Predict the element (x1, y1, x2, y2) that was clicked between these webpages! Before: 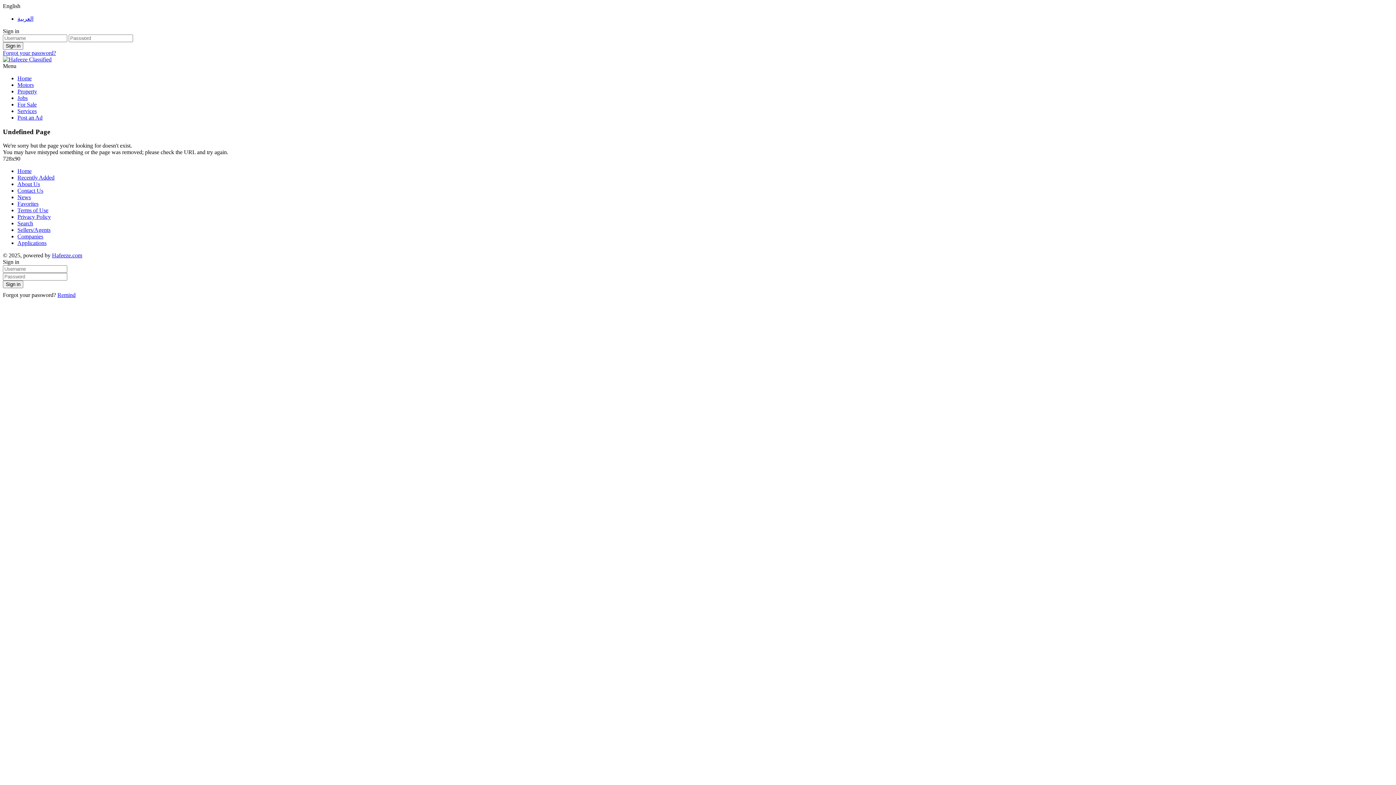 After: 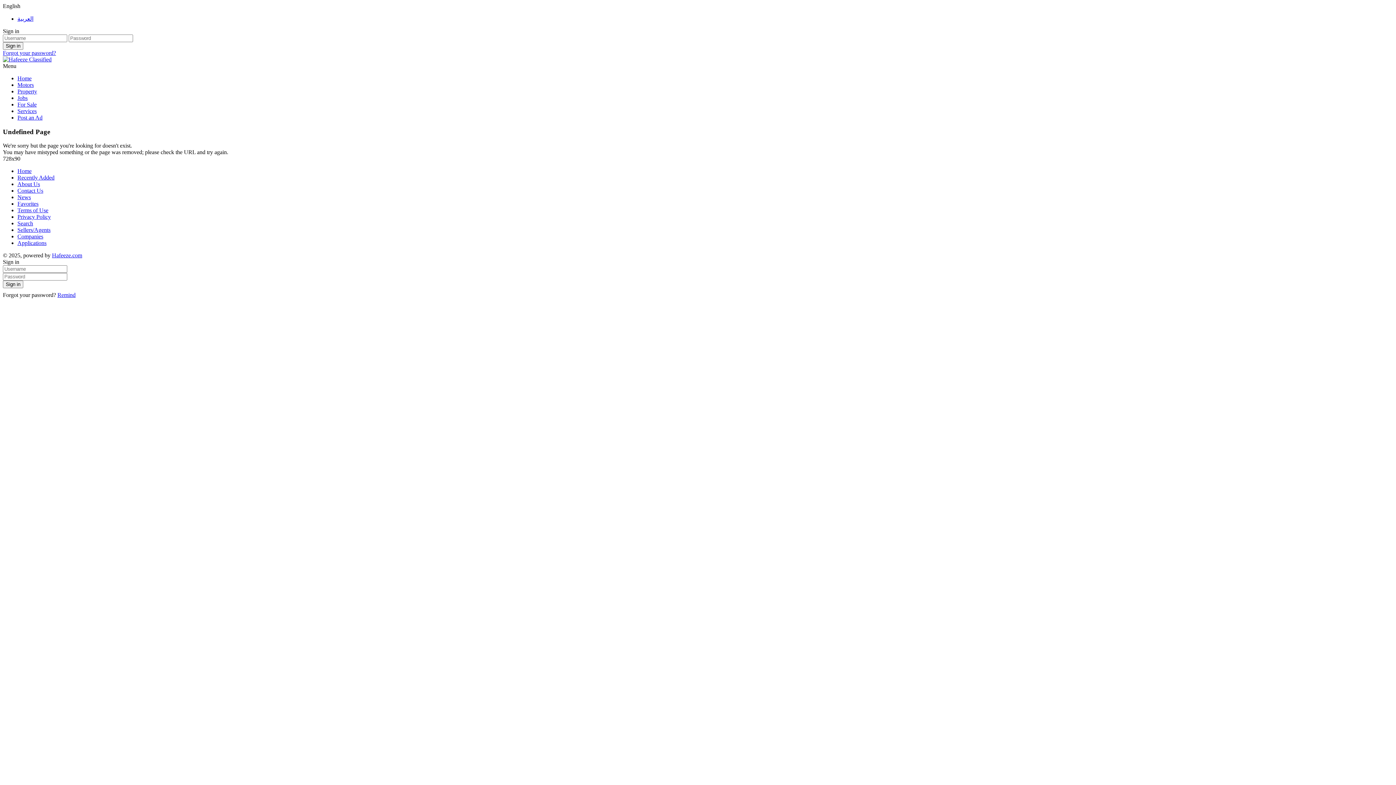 Action: bbox: (17, 200, 38, 207) label: Favorites